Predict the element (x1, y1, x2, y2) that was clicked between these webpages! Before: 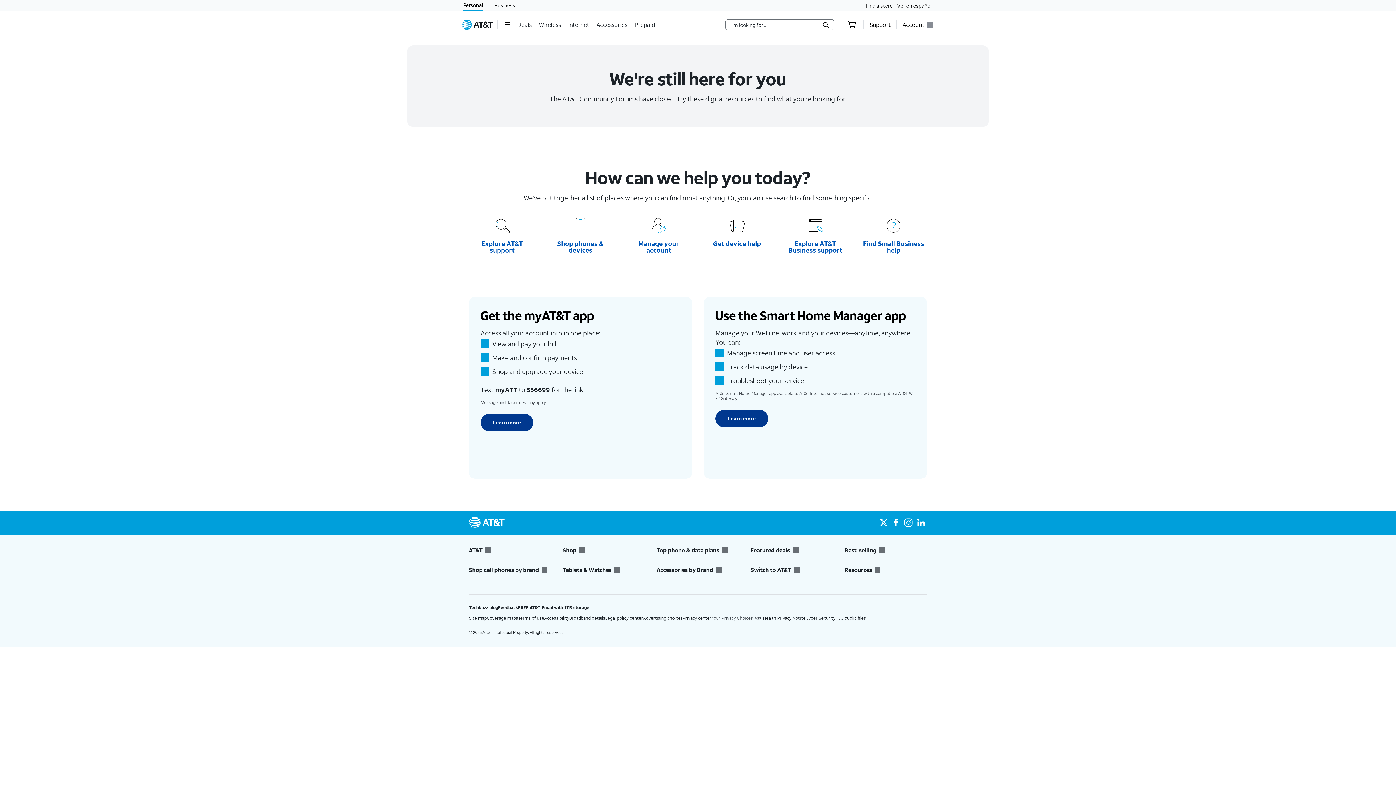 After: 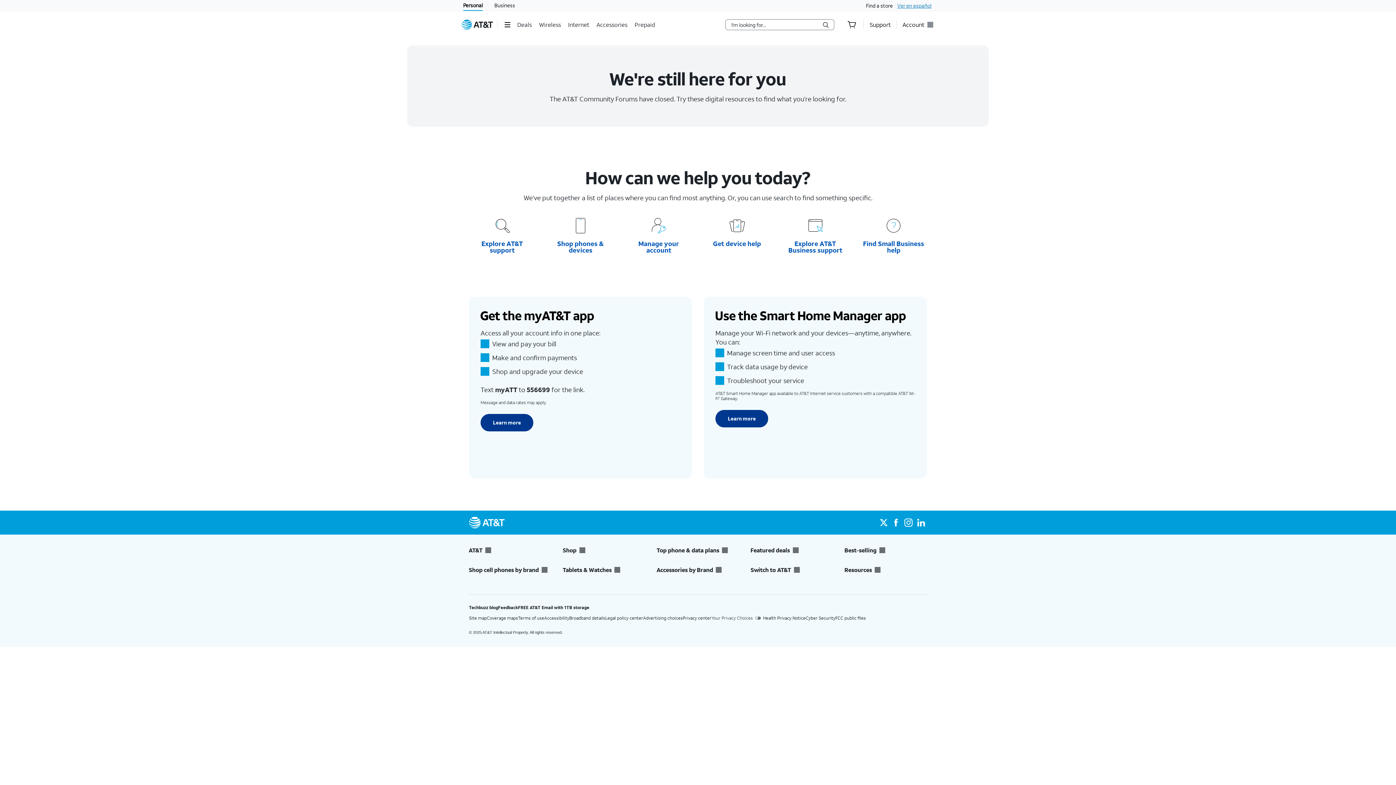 Action: label: Ver en español bbox: (896, 0, 933, 11)